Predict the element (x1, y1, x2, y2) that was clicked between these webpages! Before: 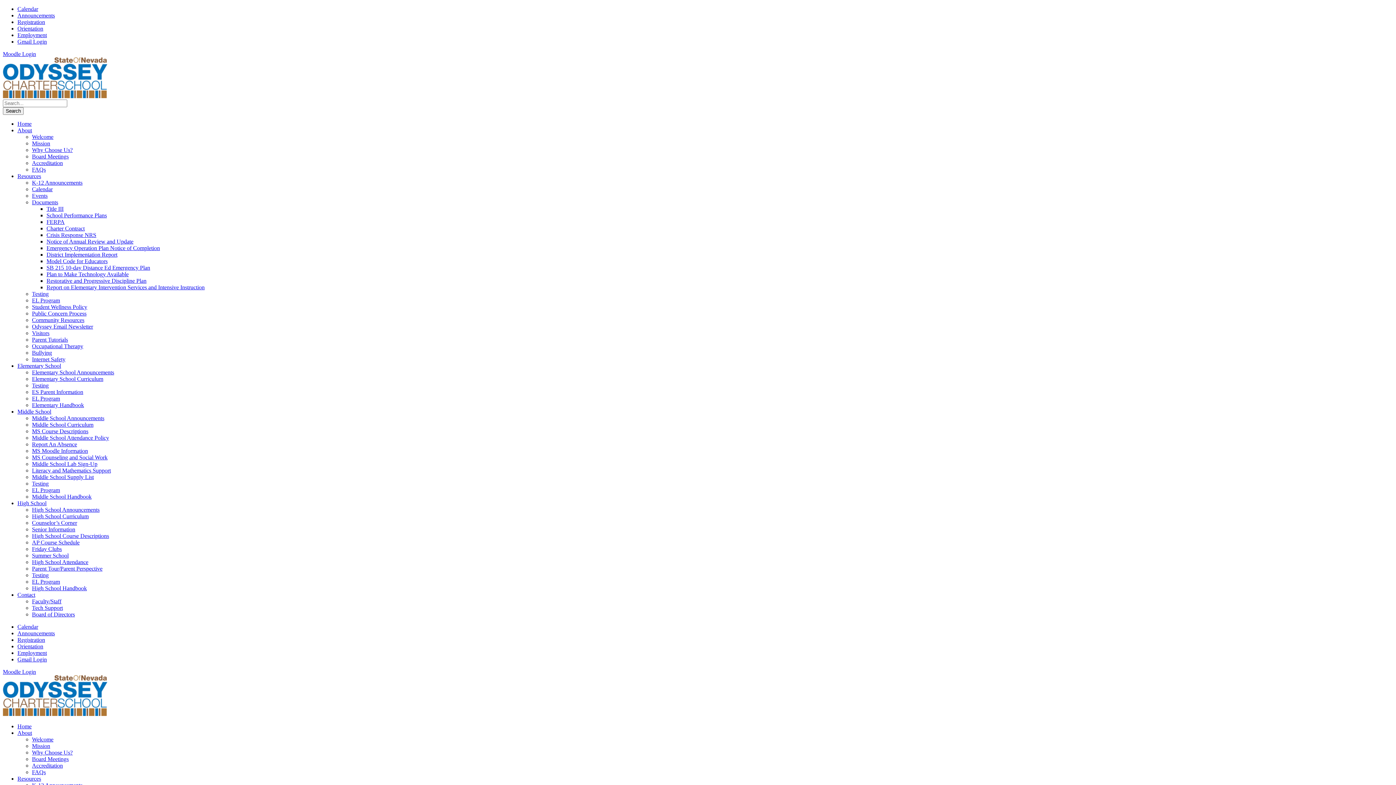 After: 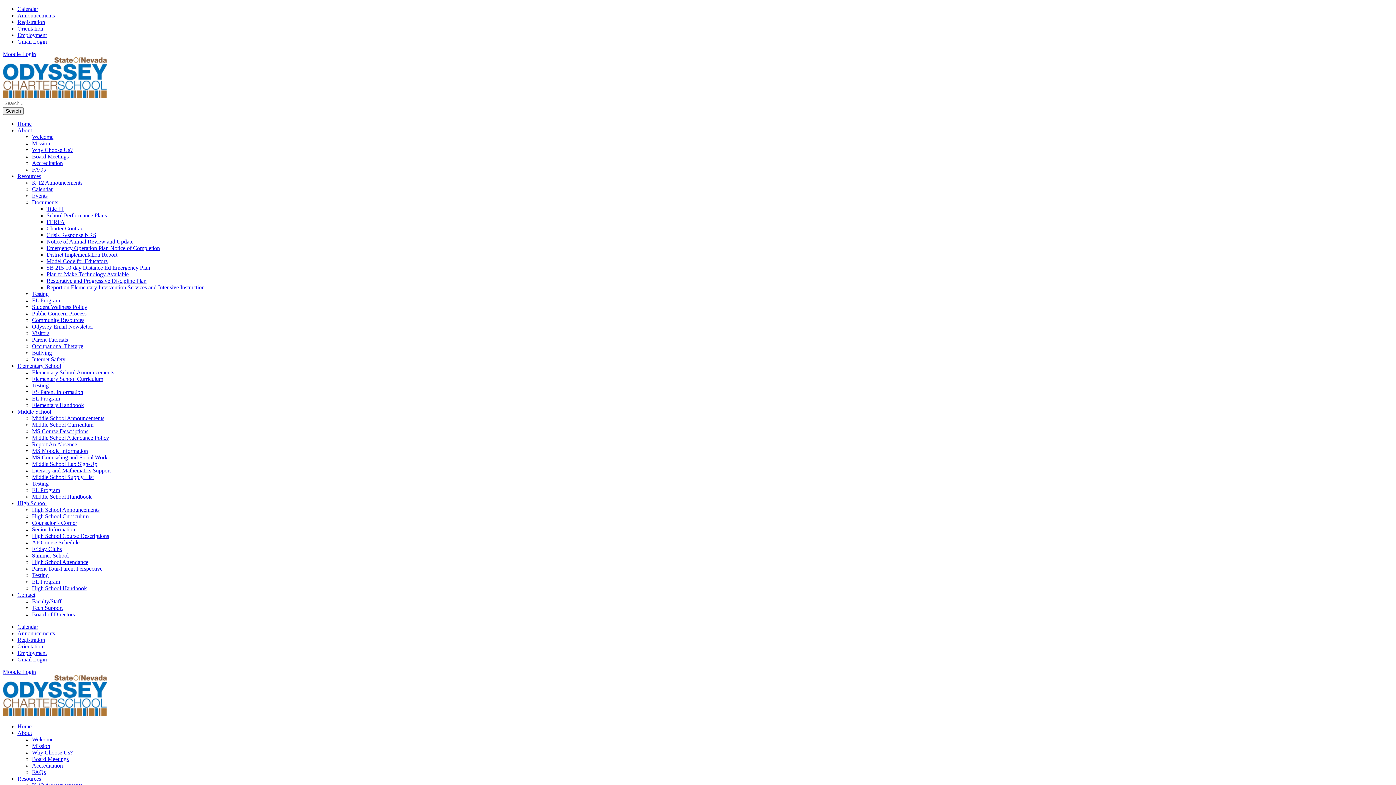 Action: label: Calendar bbox: (17, 624, 38, 630)